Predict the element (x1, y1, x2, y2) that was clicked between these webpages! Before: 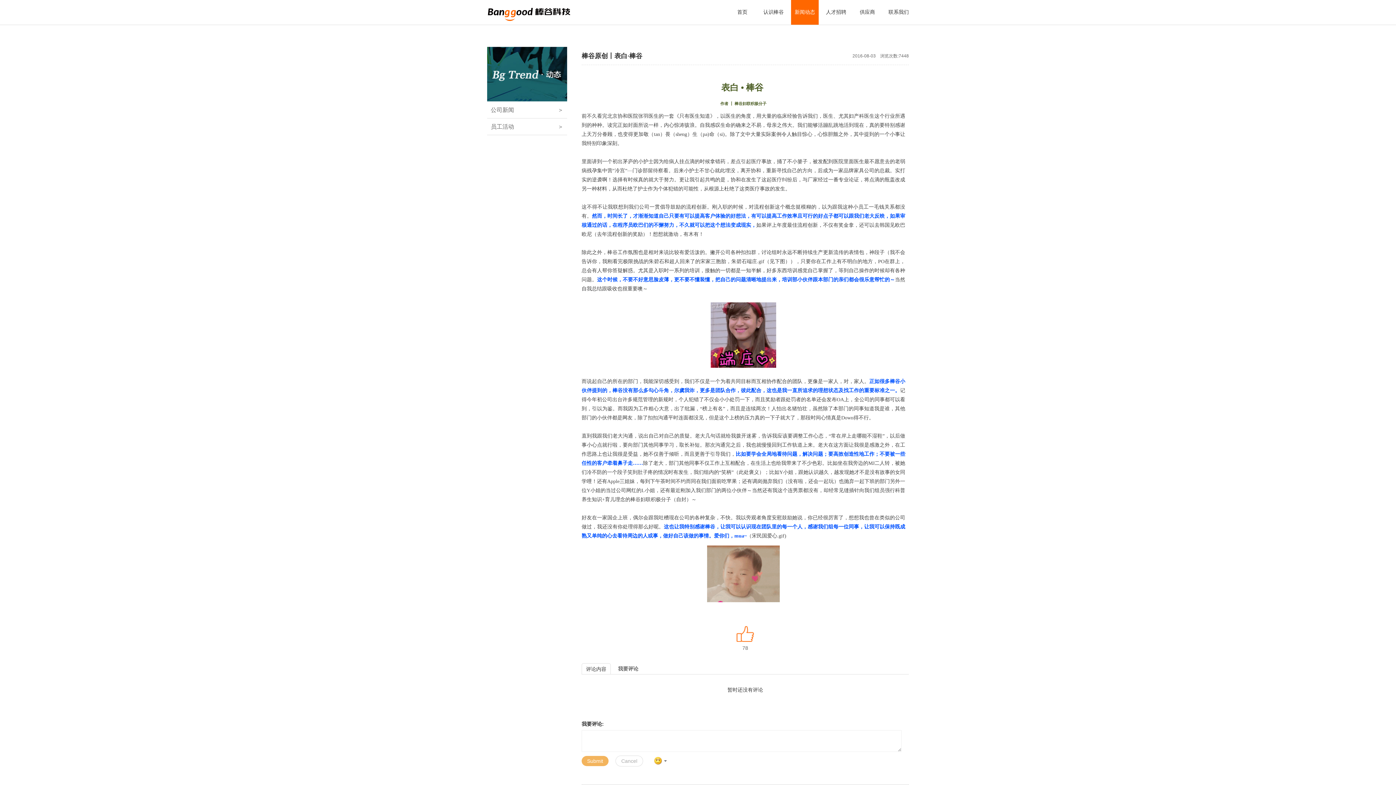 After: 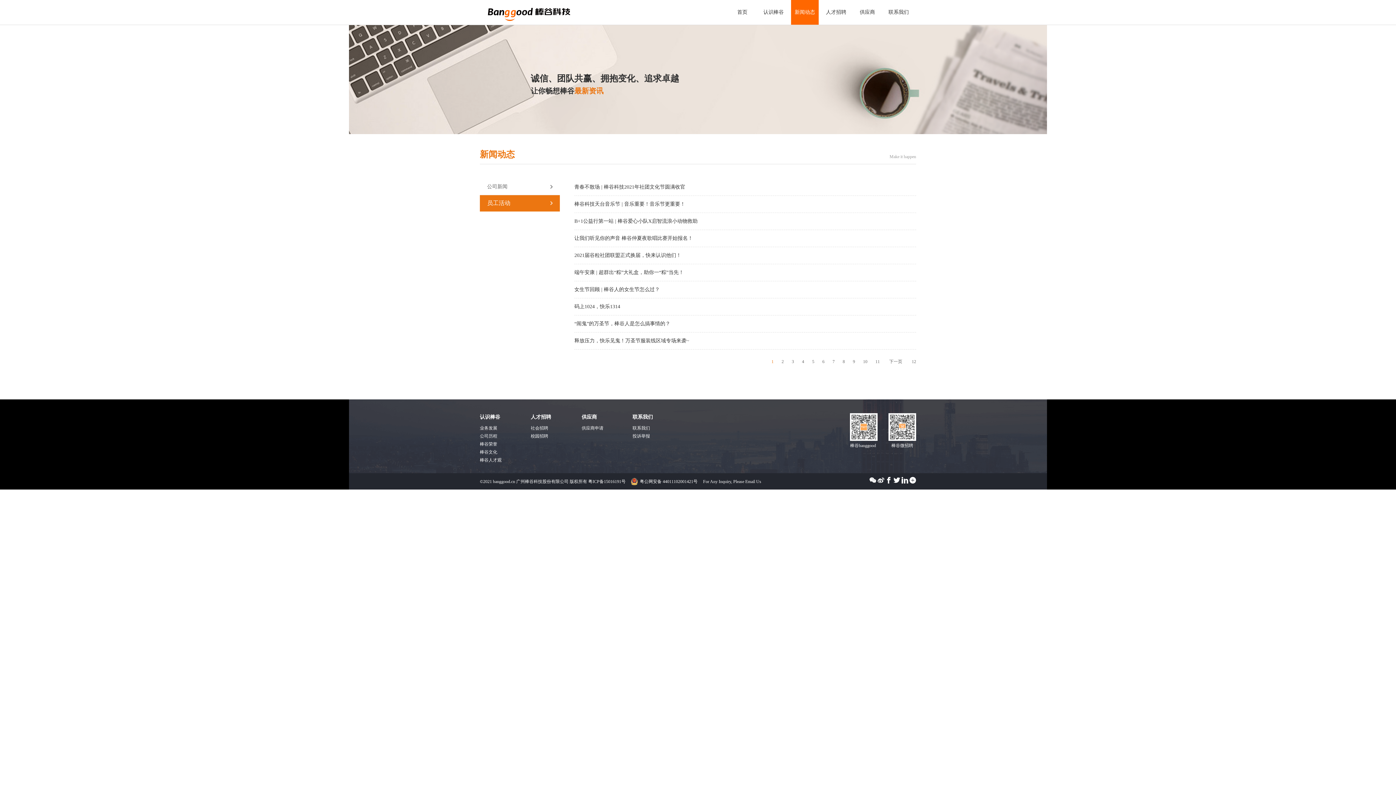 Action: bbox: (487, 118, 567, 134) label: 员工活动
＞